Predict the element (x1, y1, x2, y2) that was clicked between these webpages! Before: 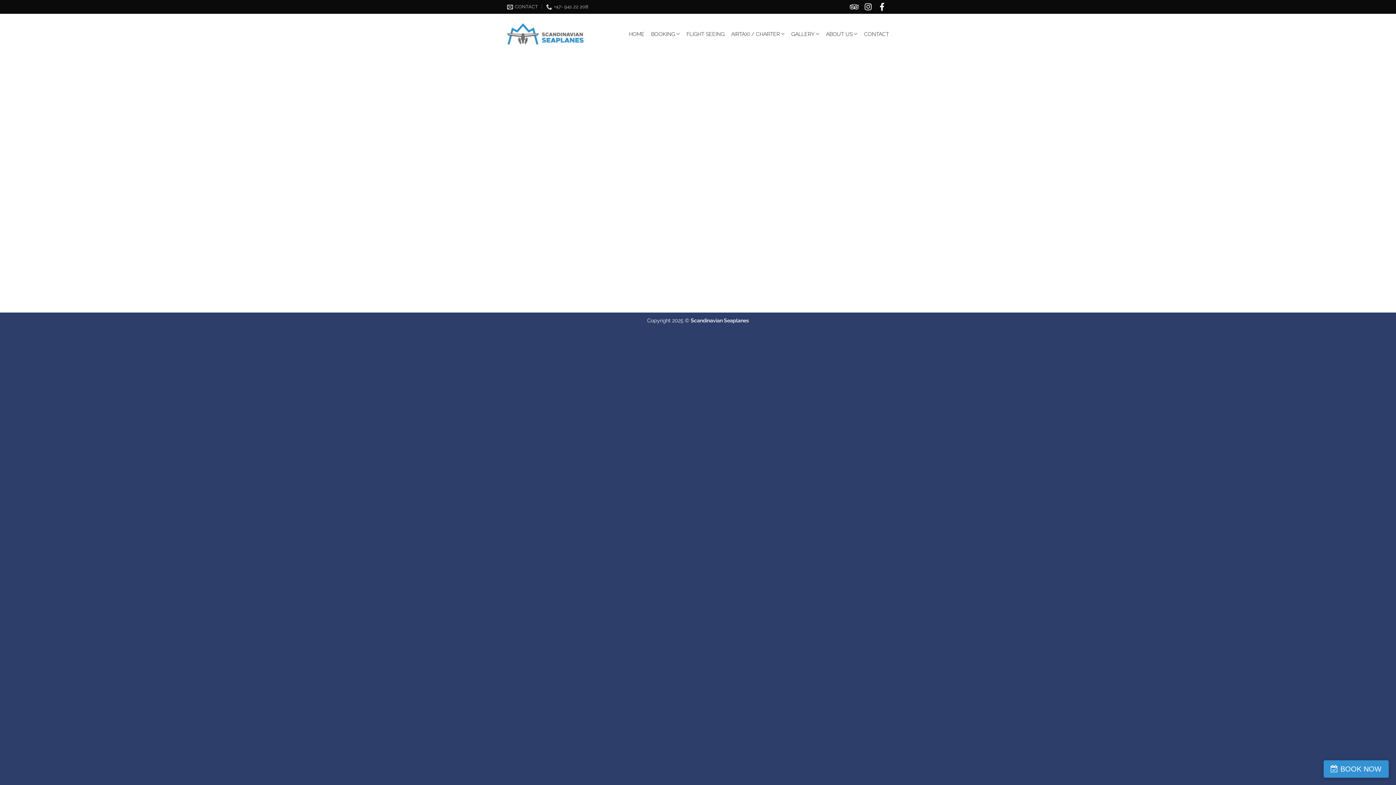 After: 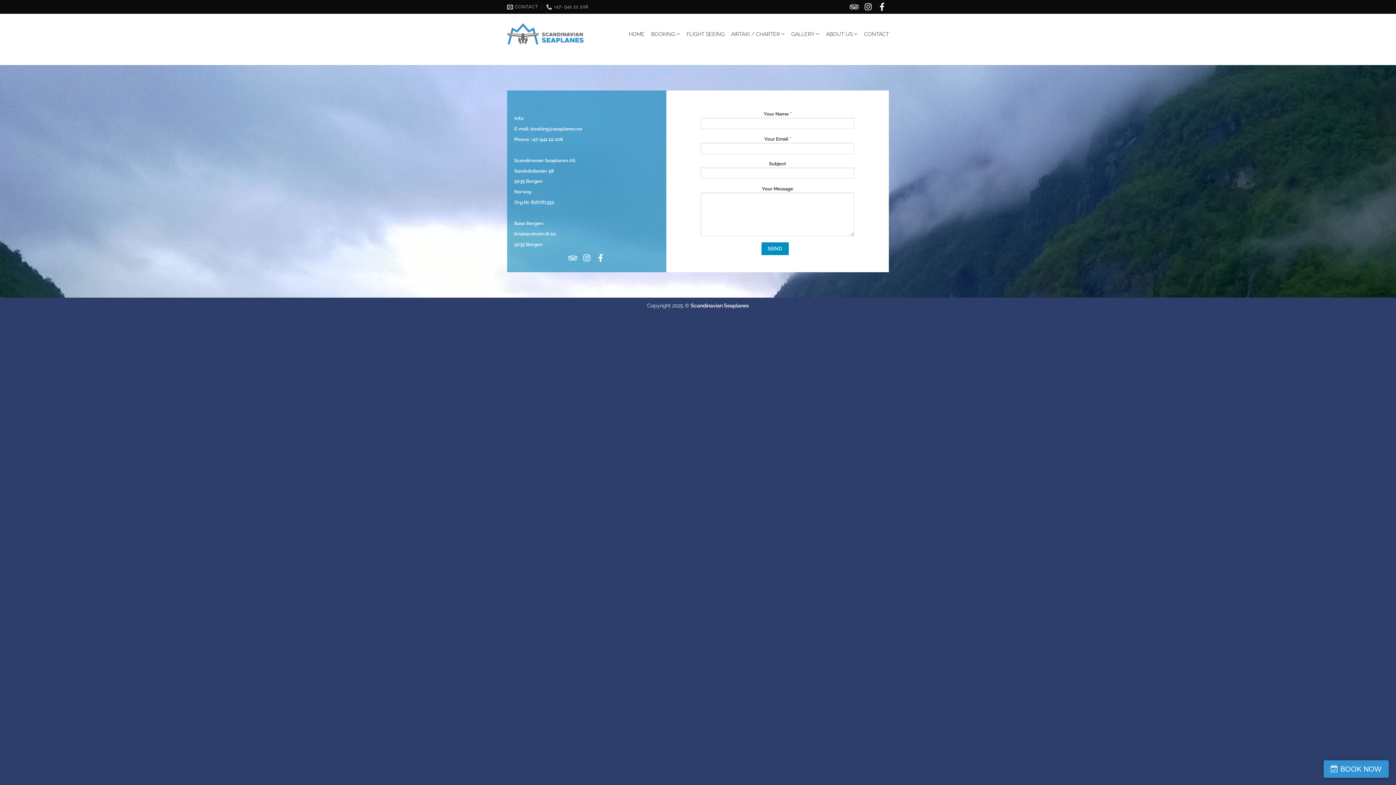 Action: label: CONTACT bbox: (864, 26, 889, 41)